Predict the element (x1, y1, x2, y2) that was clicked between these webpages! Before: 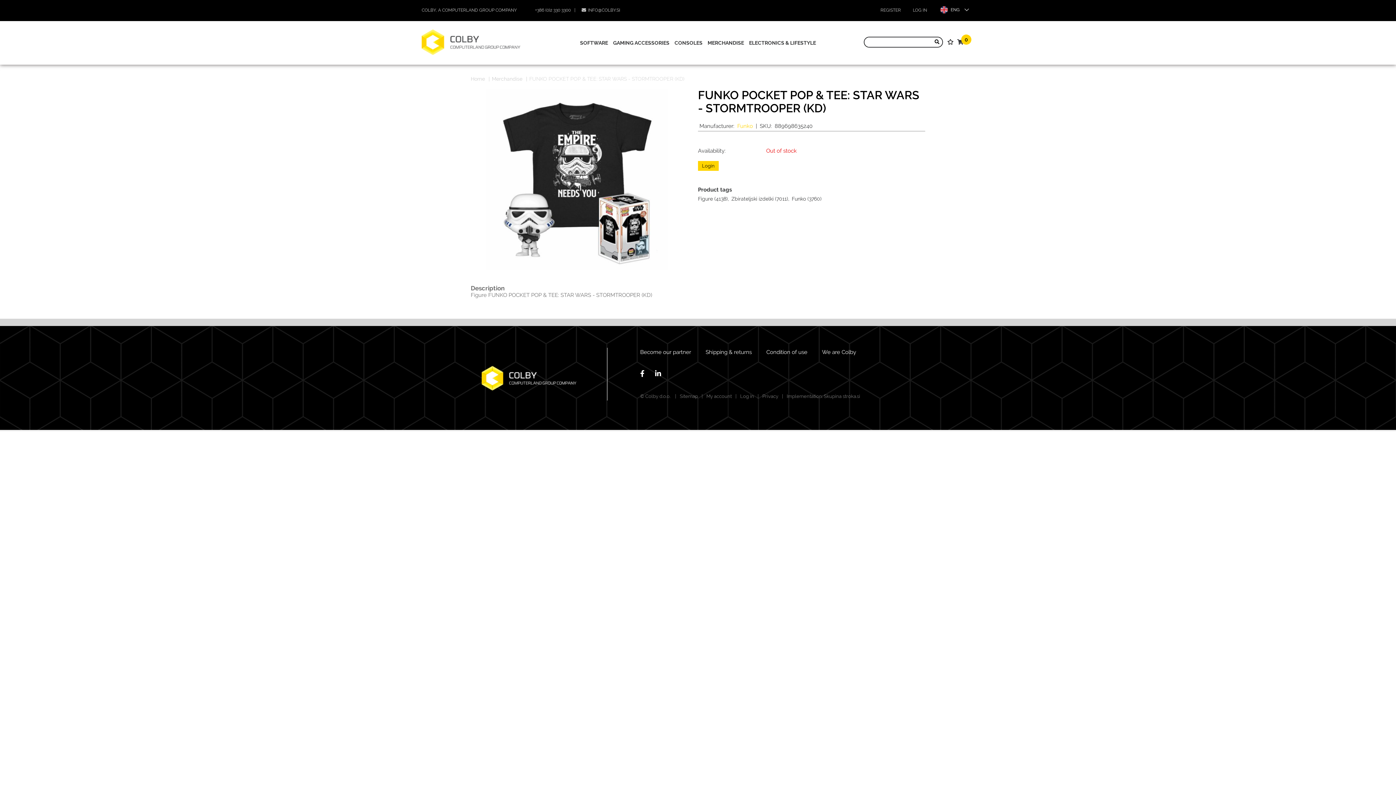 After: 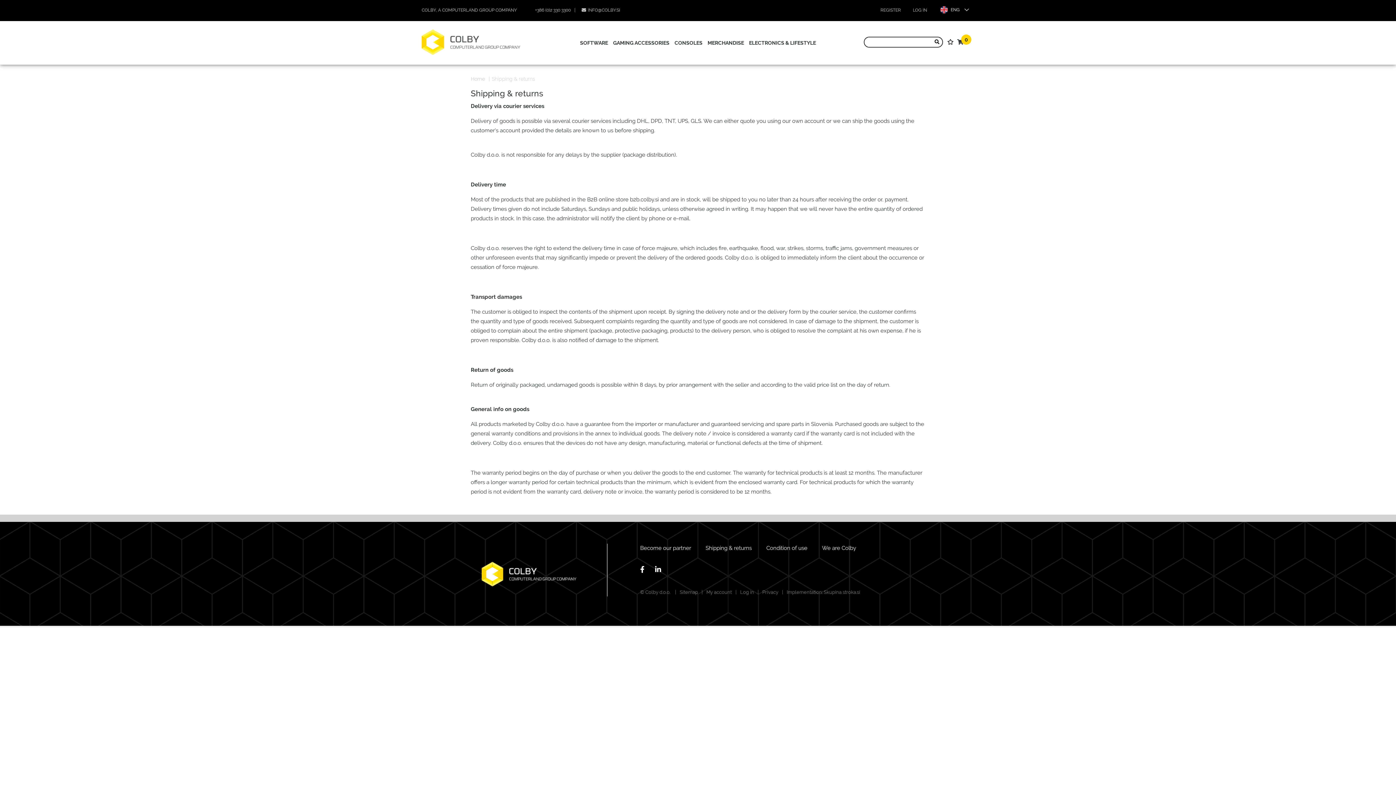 Action: label: Shipping & returns bbox: (705, 349, 752, 355)